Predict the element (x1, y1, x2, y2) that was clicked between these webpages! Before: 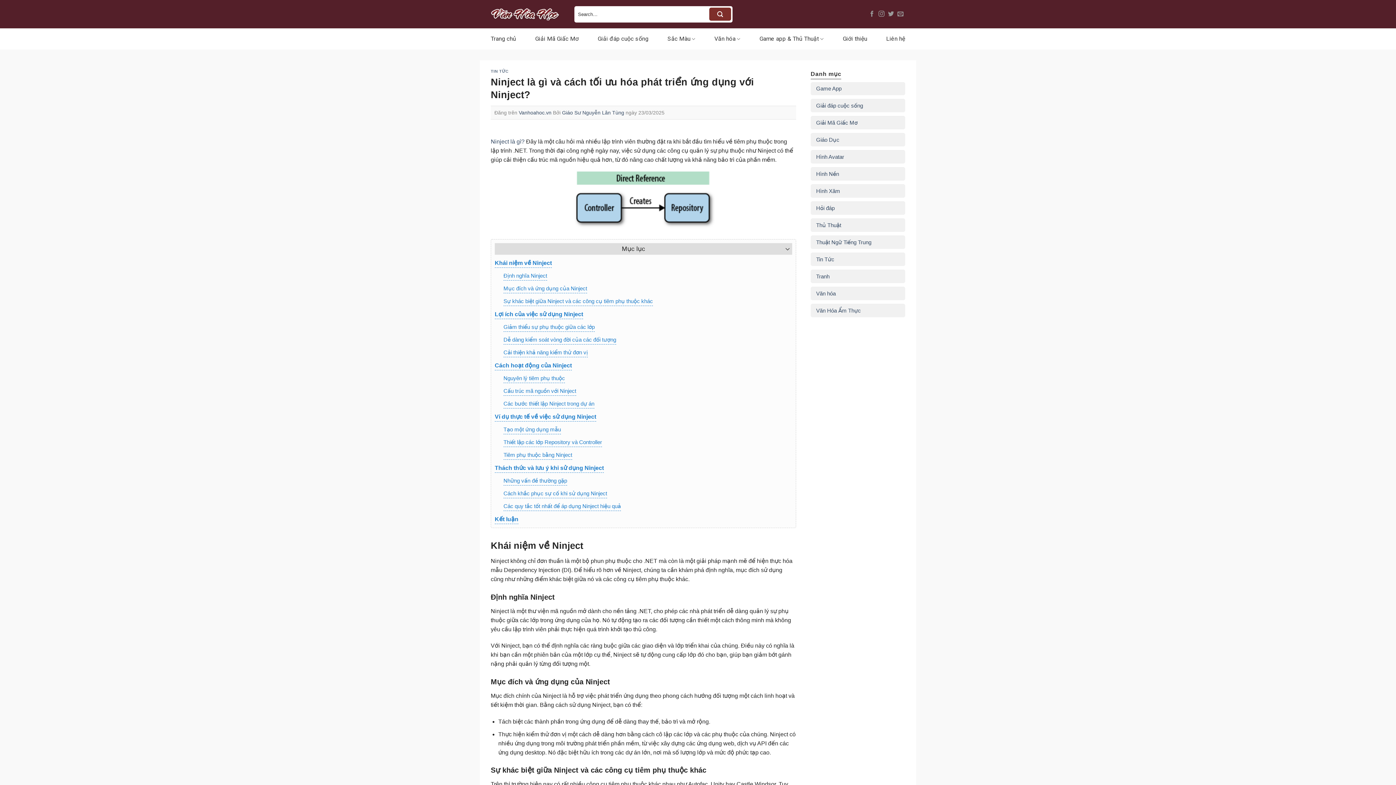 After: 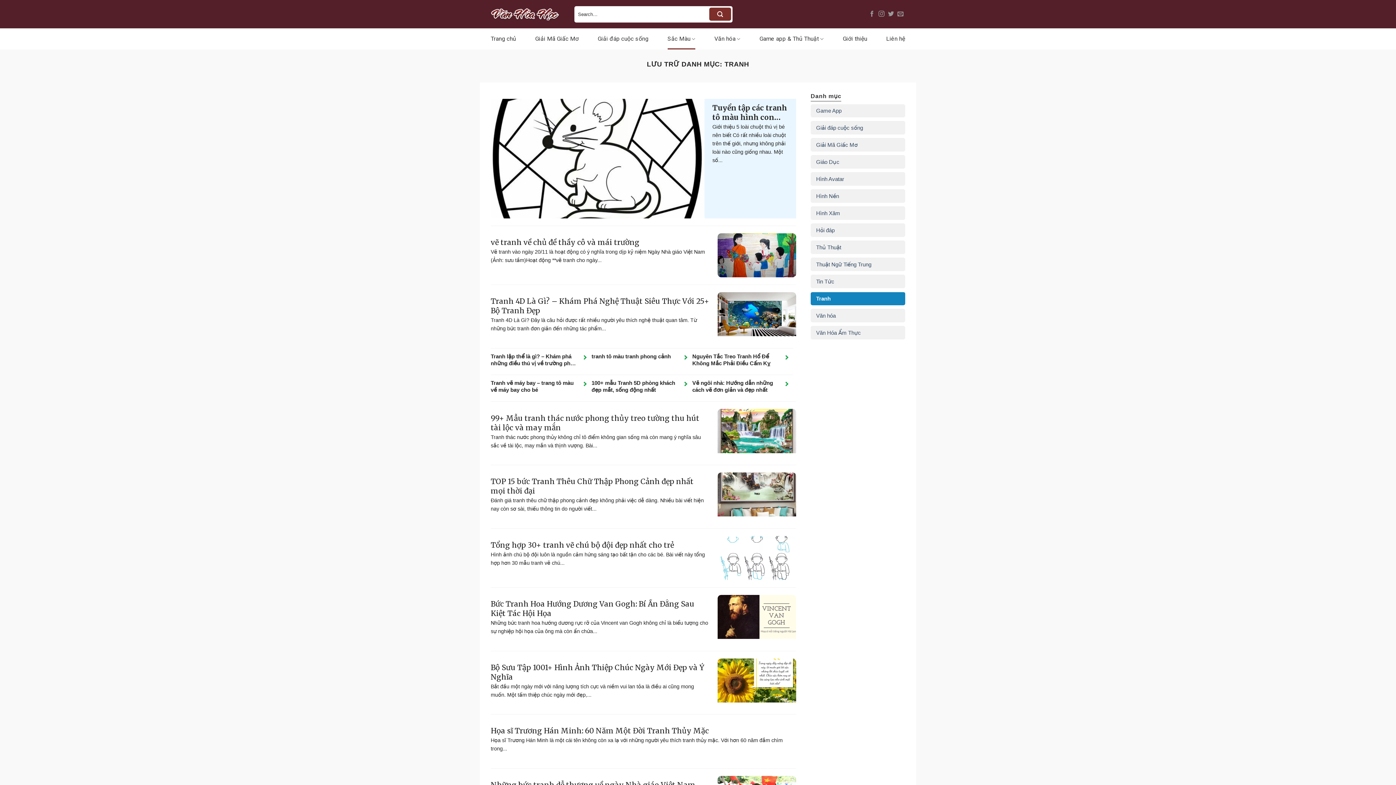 Action: bbox: (816, 270, 829, 283) label: Tranh